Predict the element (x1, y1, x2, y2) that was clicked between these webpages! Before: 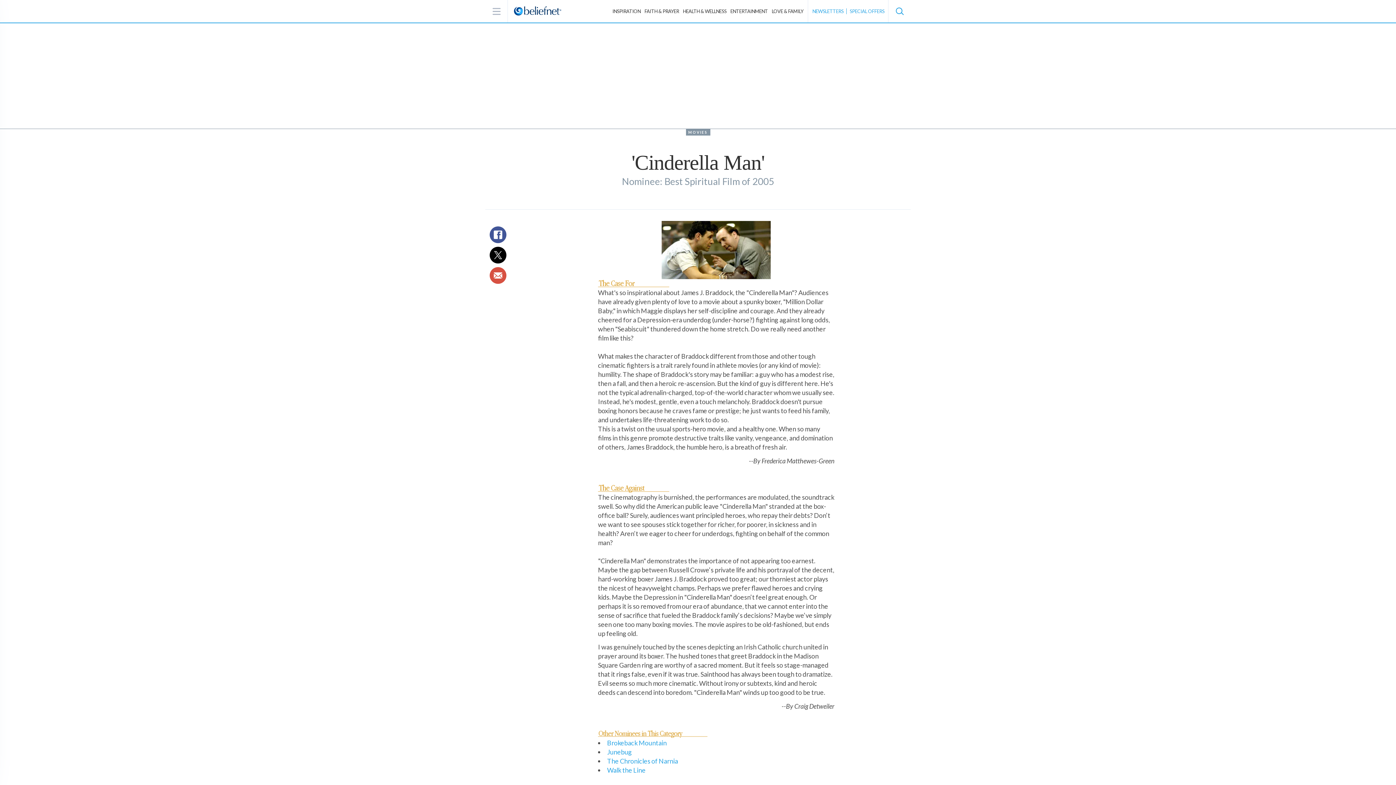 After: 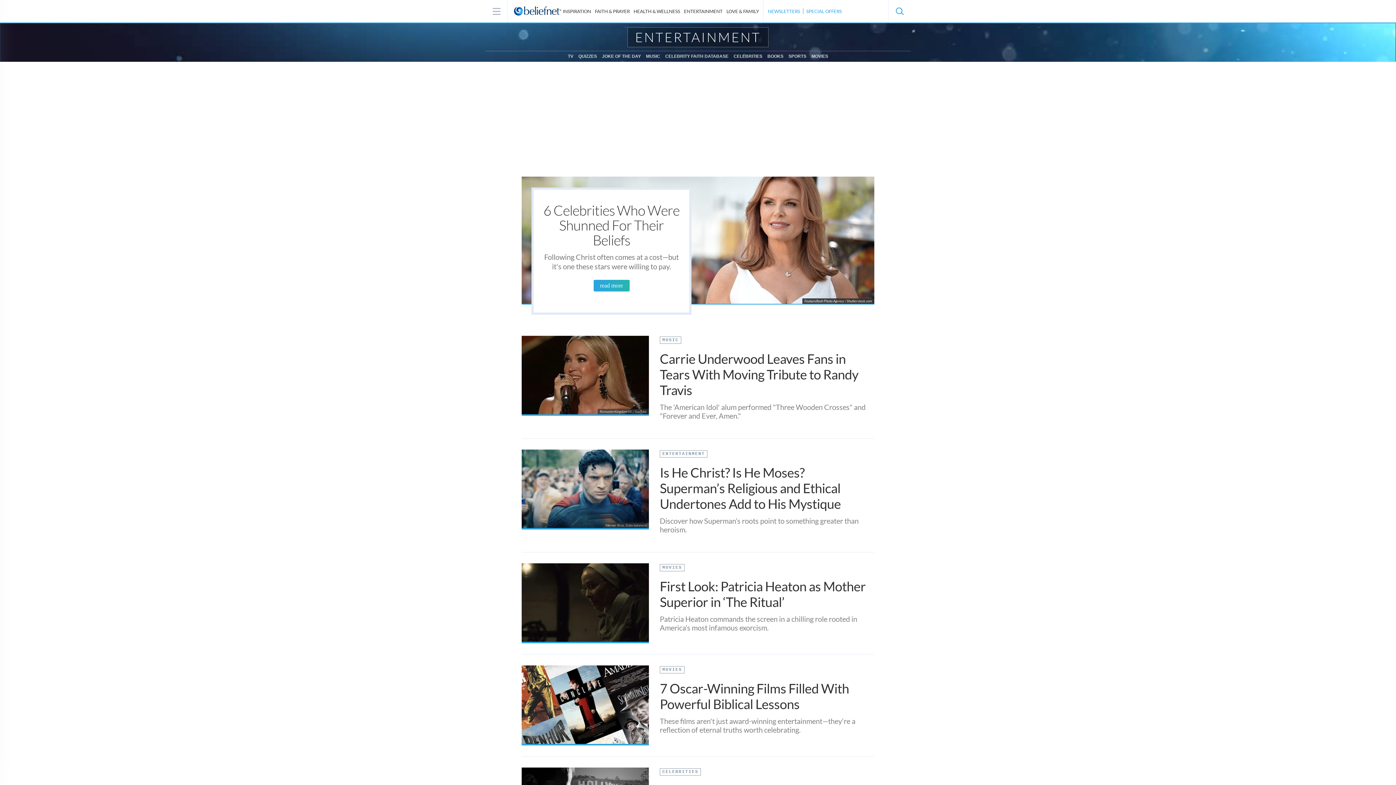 Action: label: ENTERTAINMENT bbox: (729, 8, 769, 14)